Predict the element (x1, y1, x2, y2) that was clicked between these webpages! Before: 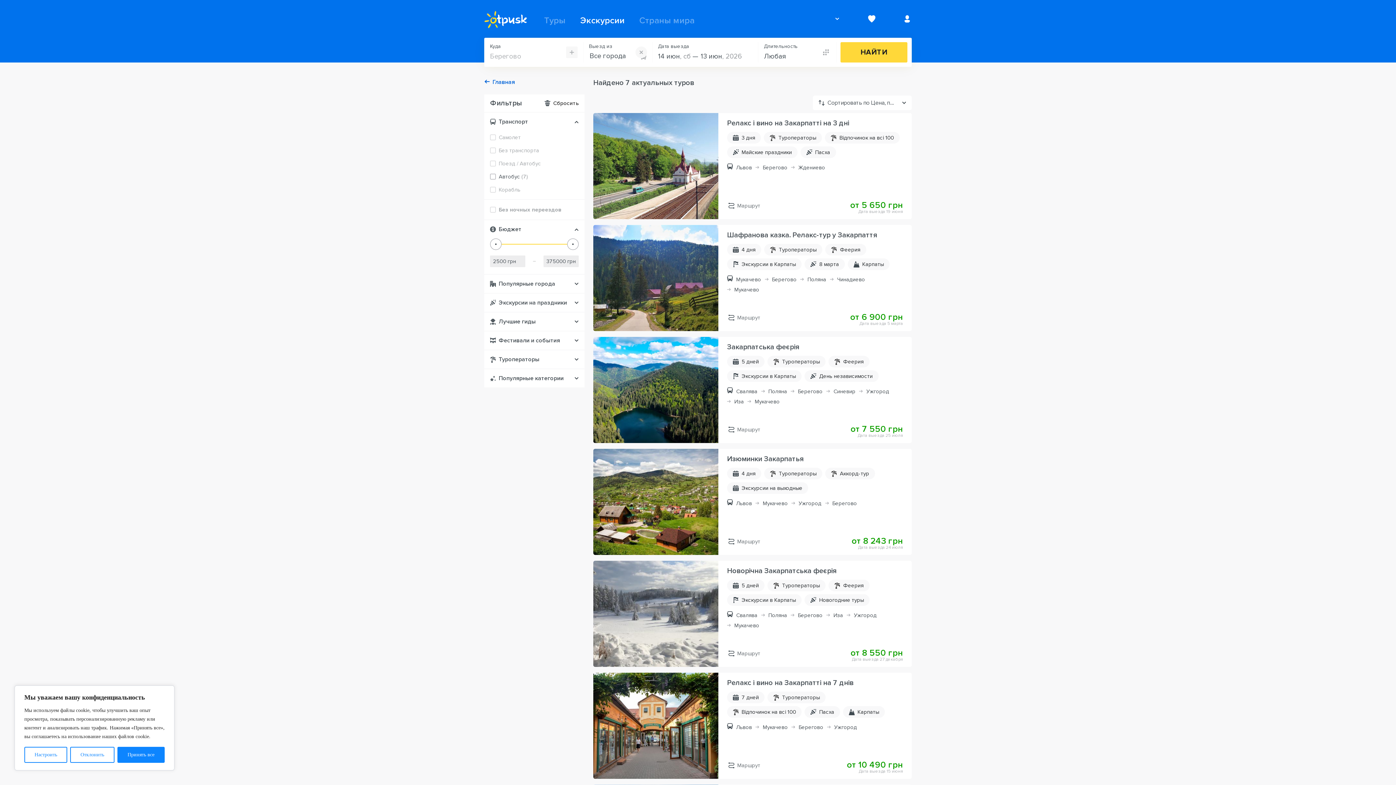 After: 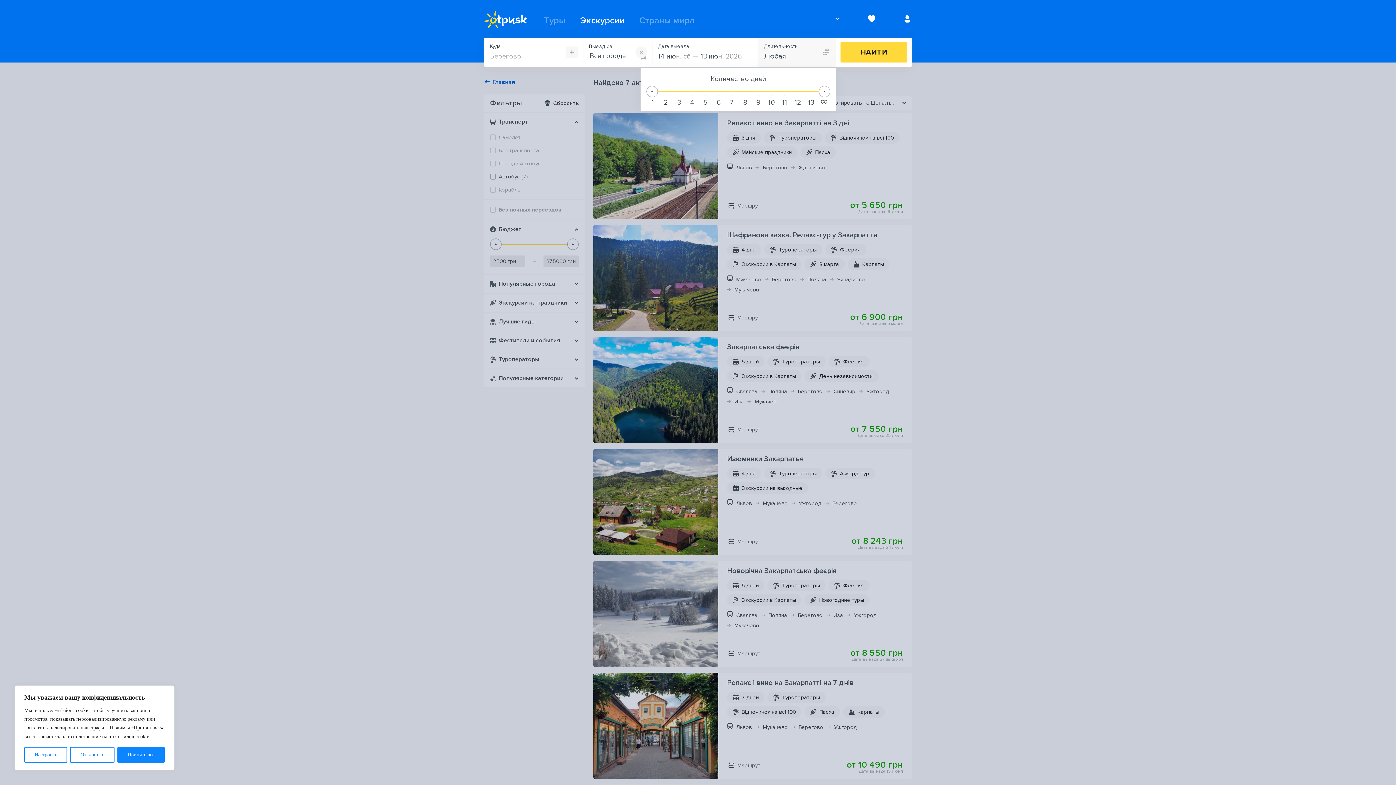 Action: label: open menu bbox: (758, 37, 836, 66)